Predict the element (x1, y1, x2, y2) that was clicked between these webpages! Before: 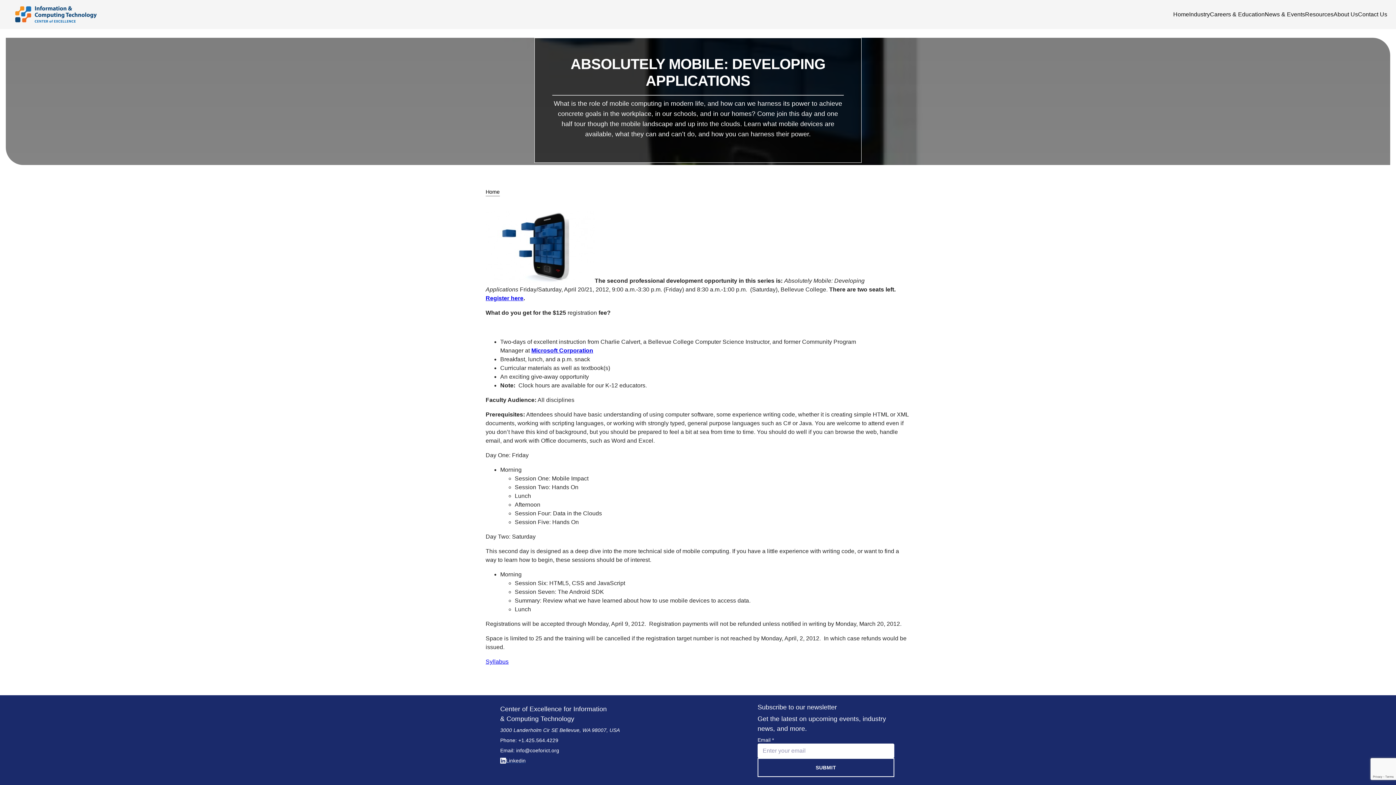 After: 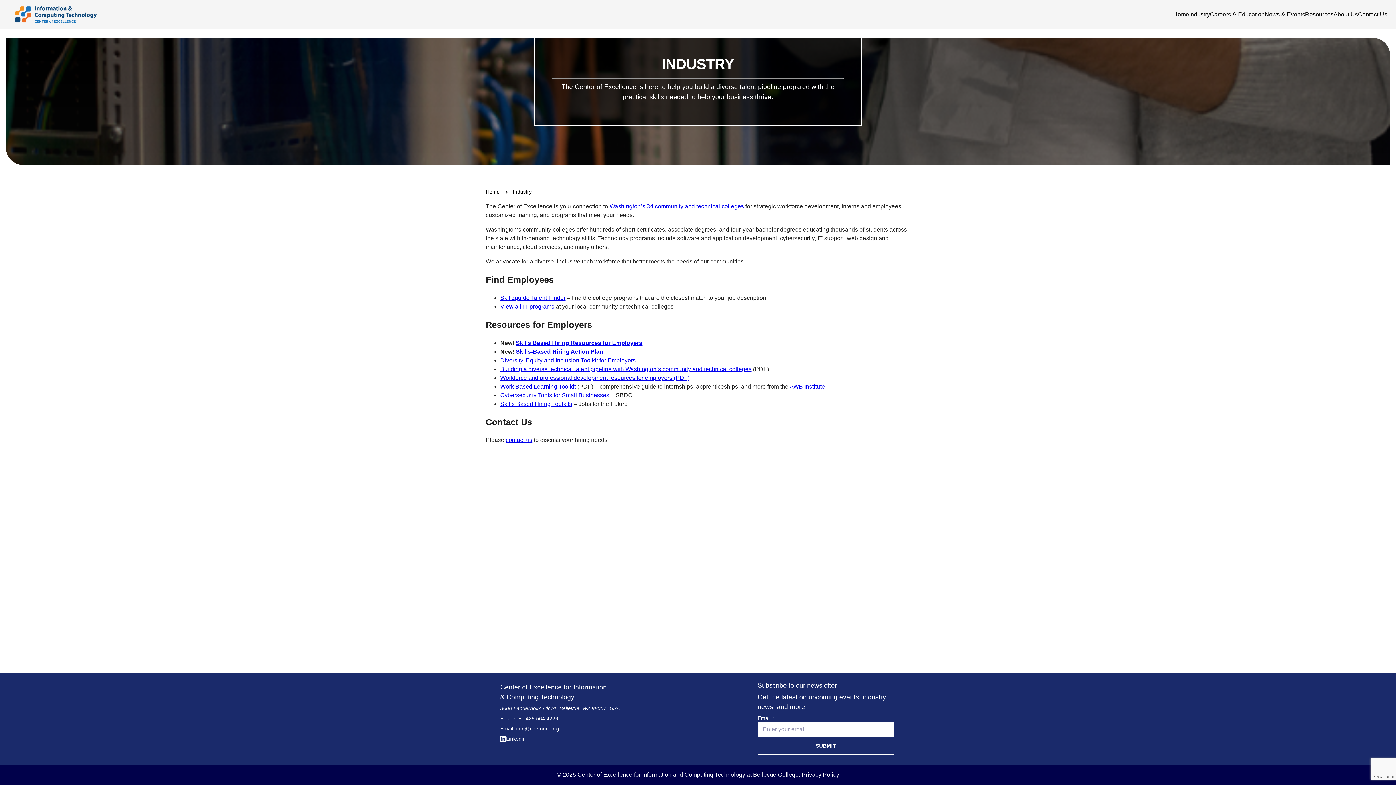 Action: label: Industry bbox: (1189, 10, 1210, 18)